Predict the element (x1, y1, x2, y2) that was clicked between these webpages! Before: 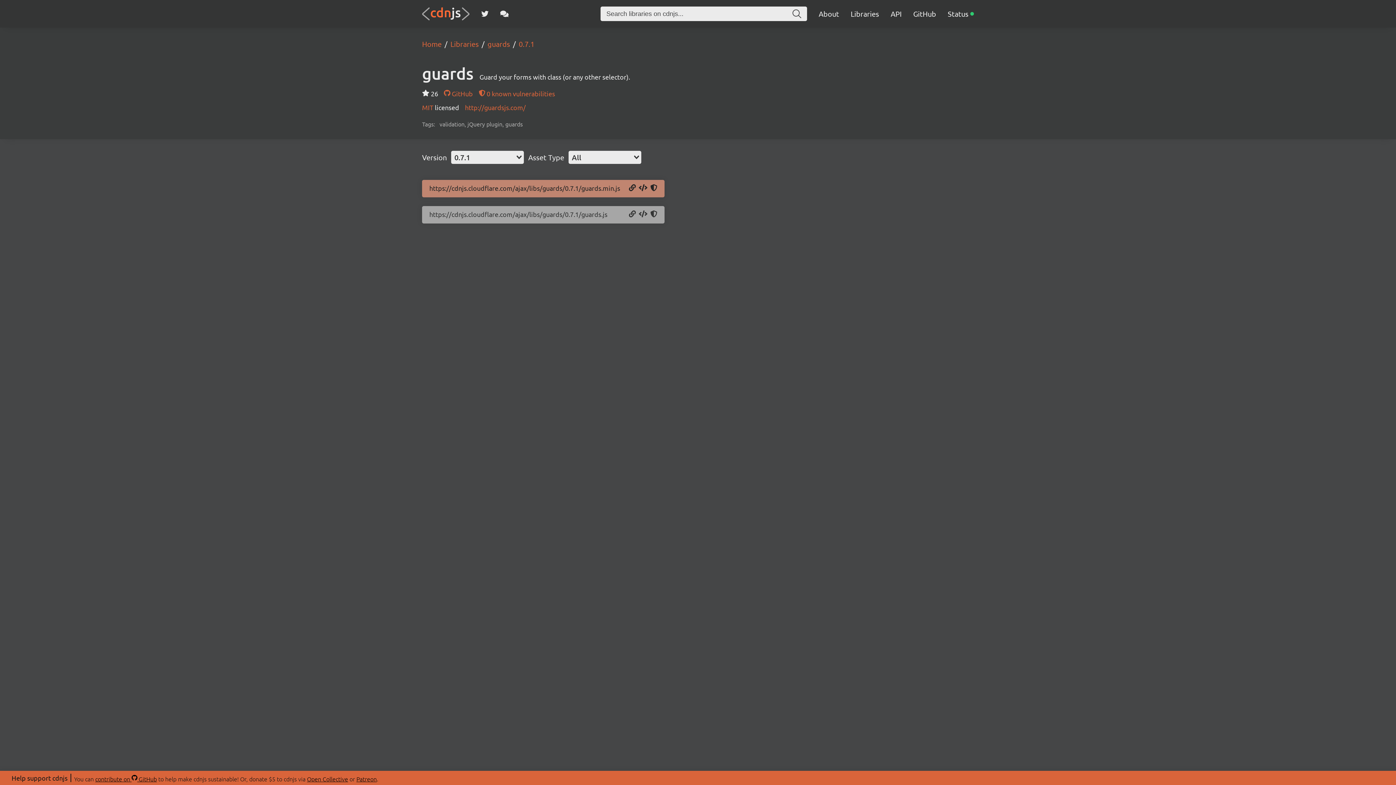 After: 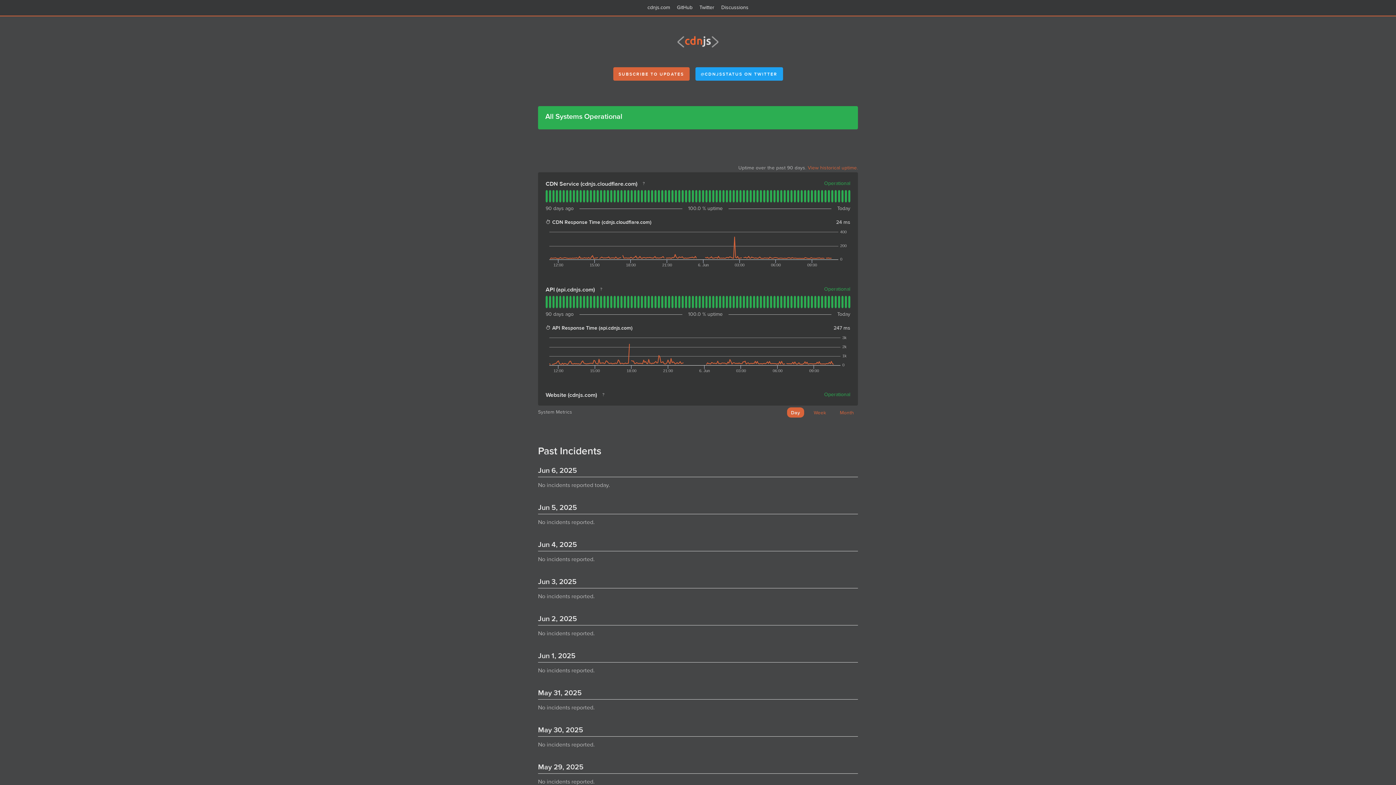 Action: label: Status bbox: (948, 9, 974, 18)